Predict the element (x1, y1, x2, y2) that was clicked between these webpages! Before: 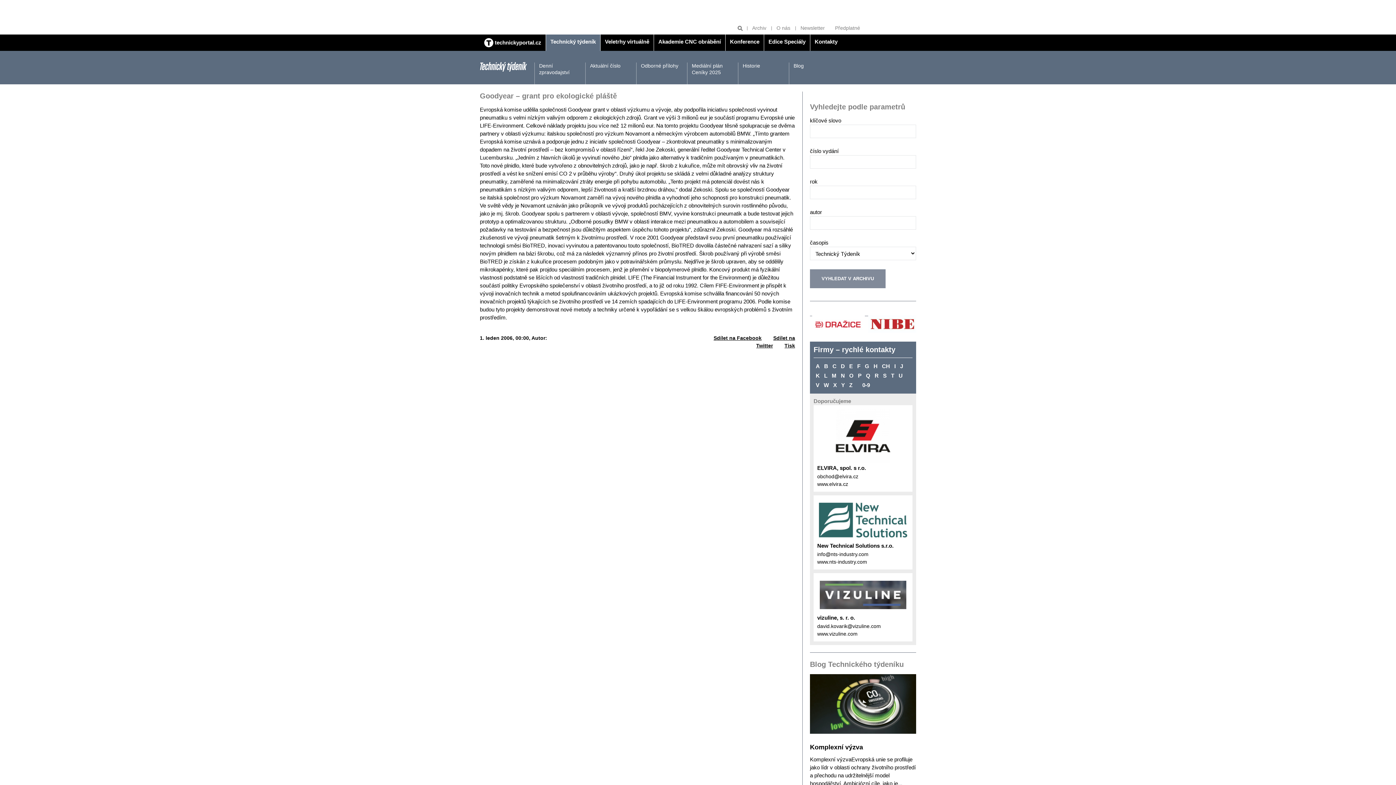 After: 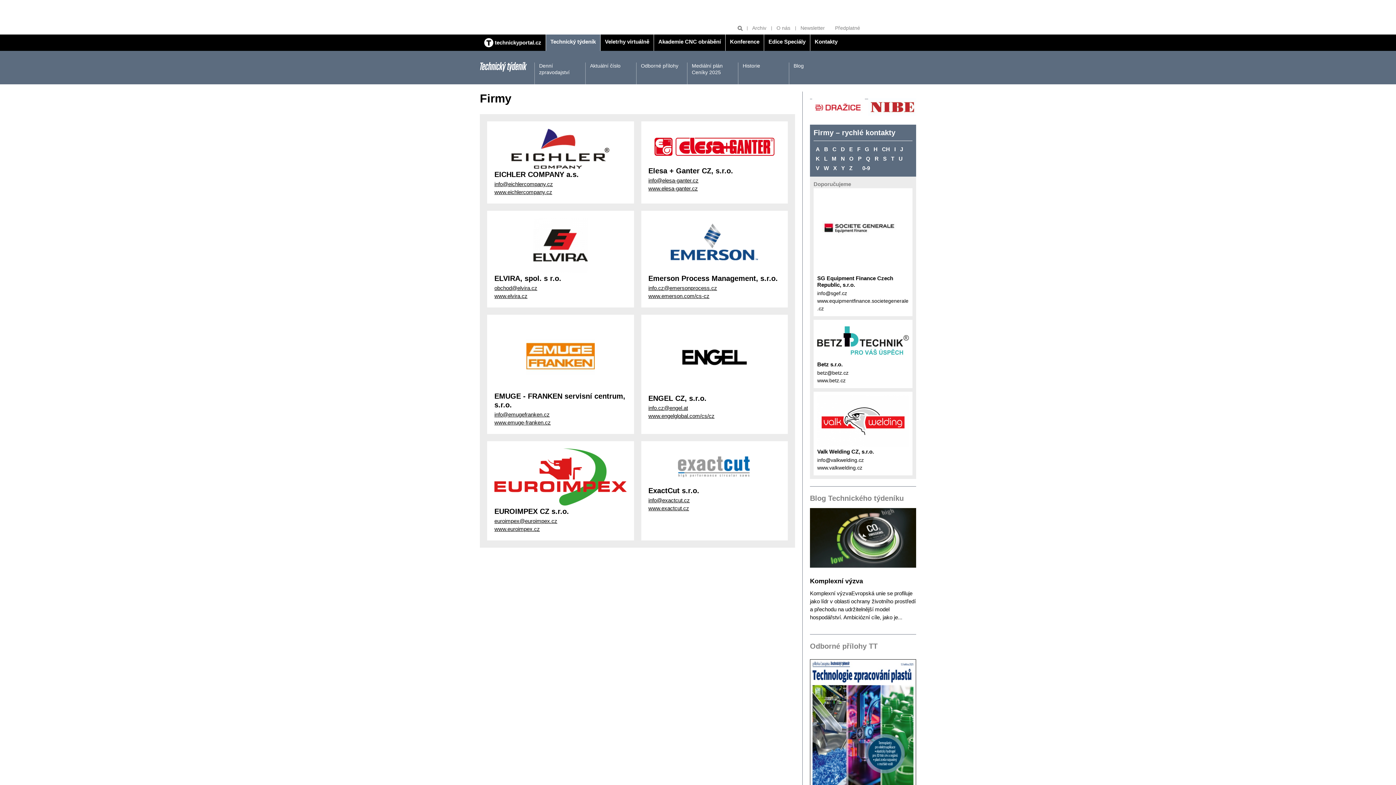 Action: bbox: (847, 361, 855, 371) label: E